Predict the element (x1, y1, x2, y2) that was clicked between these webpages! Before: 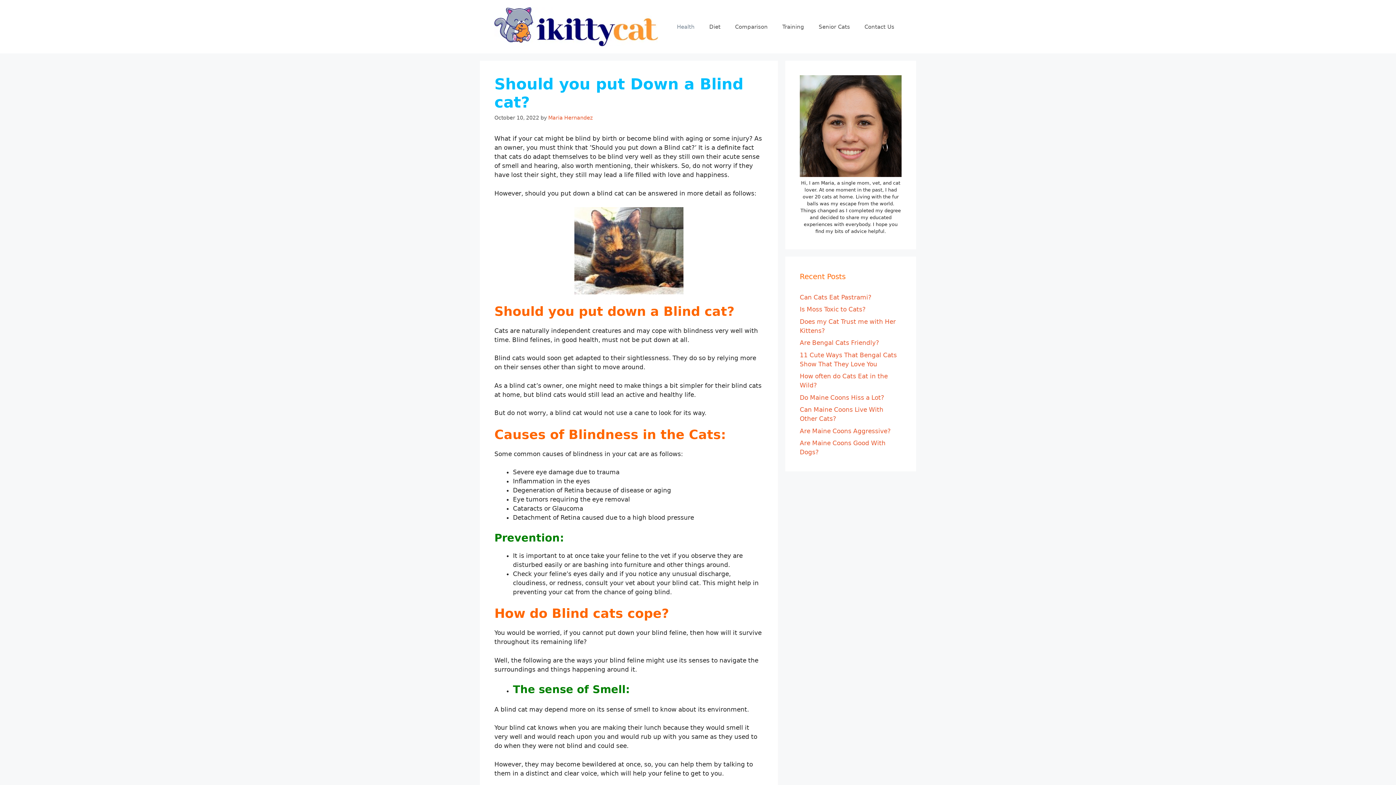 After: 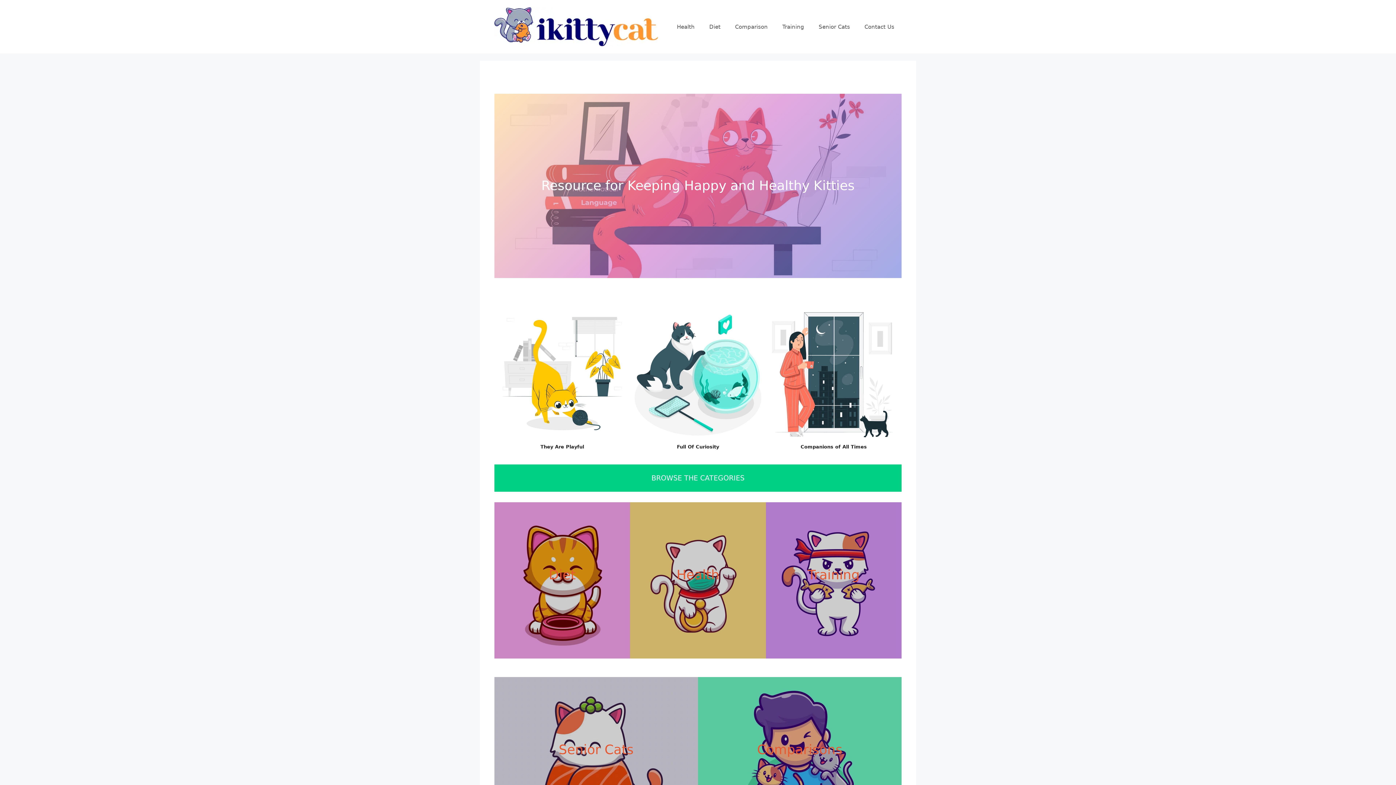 Action: bbox: (548, 114, 592, 120) label: Maria Hernandez